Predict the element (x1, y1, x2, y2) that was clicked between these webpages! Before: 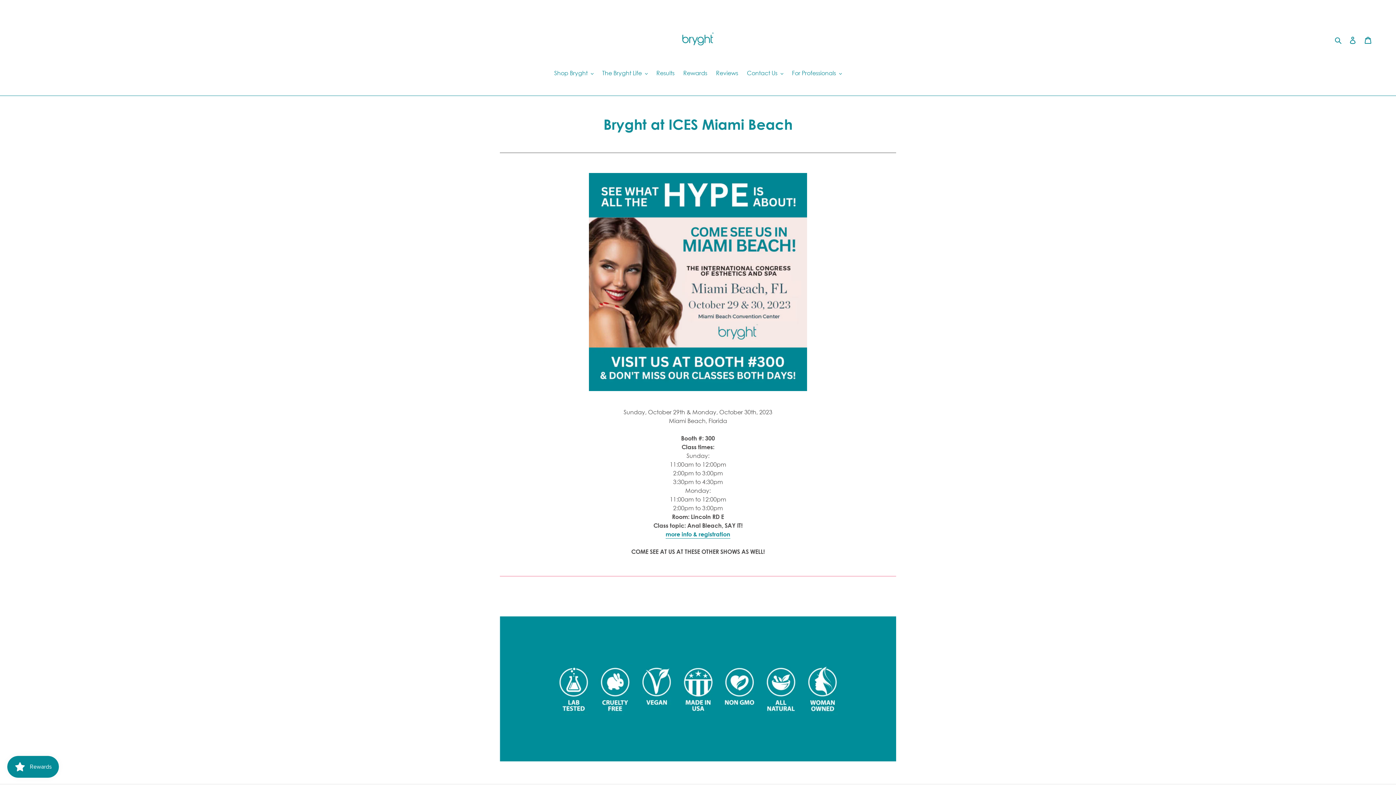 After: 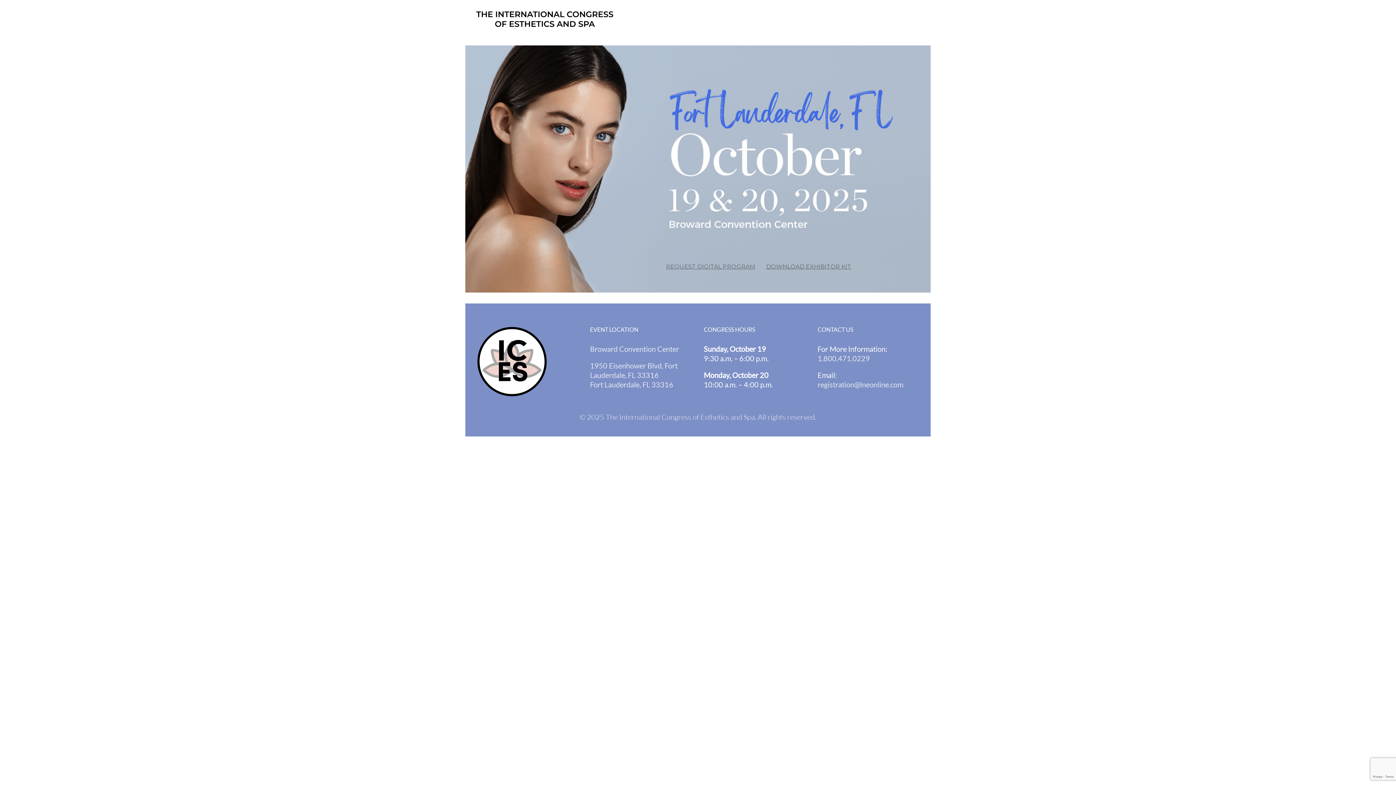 Action: bbox: (665, 531, 730, 539) label: more info & registration